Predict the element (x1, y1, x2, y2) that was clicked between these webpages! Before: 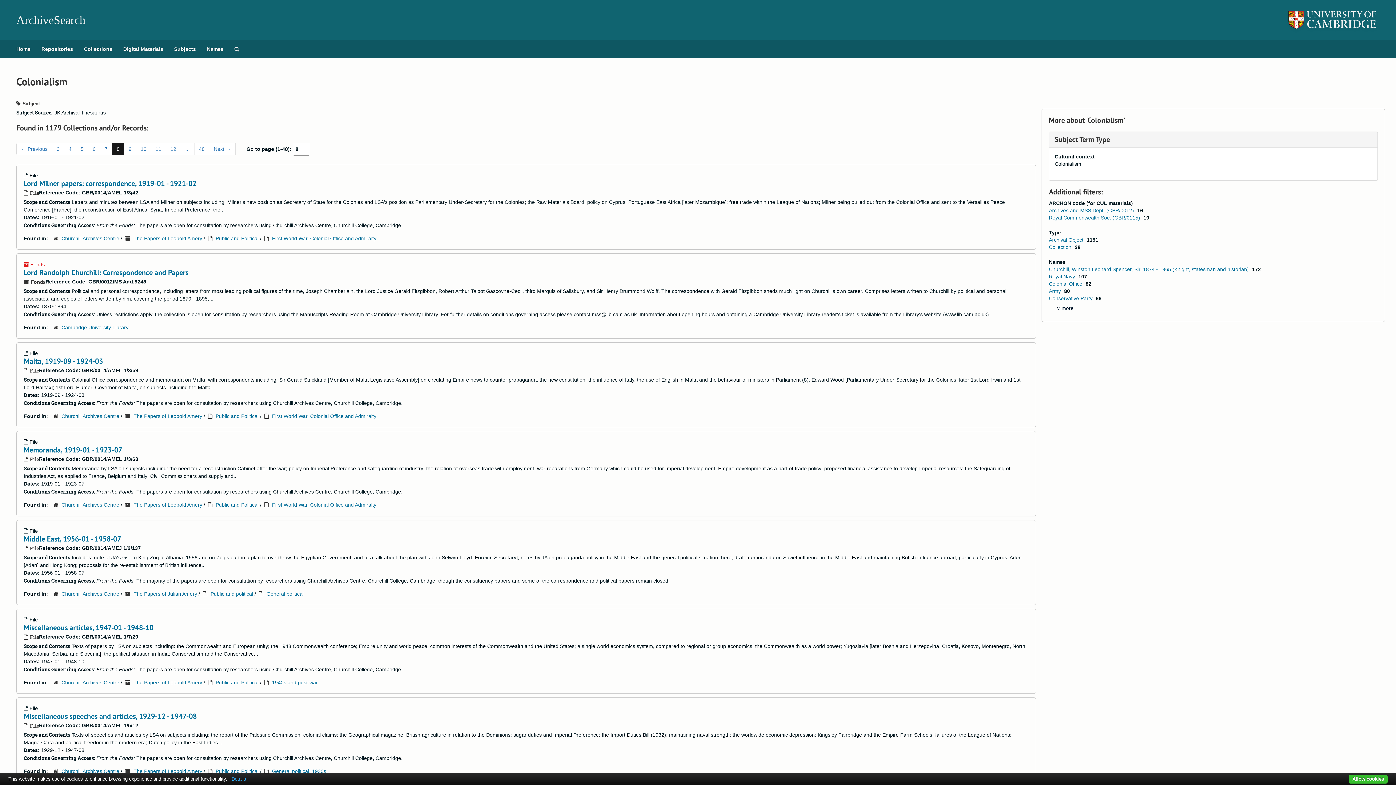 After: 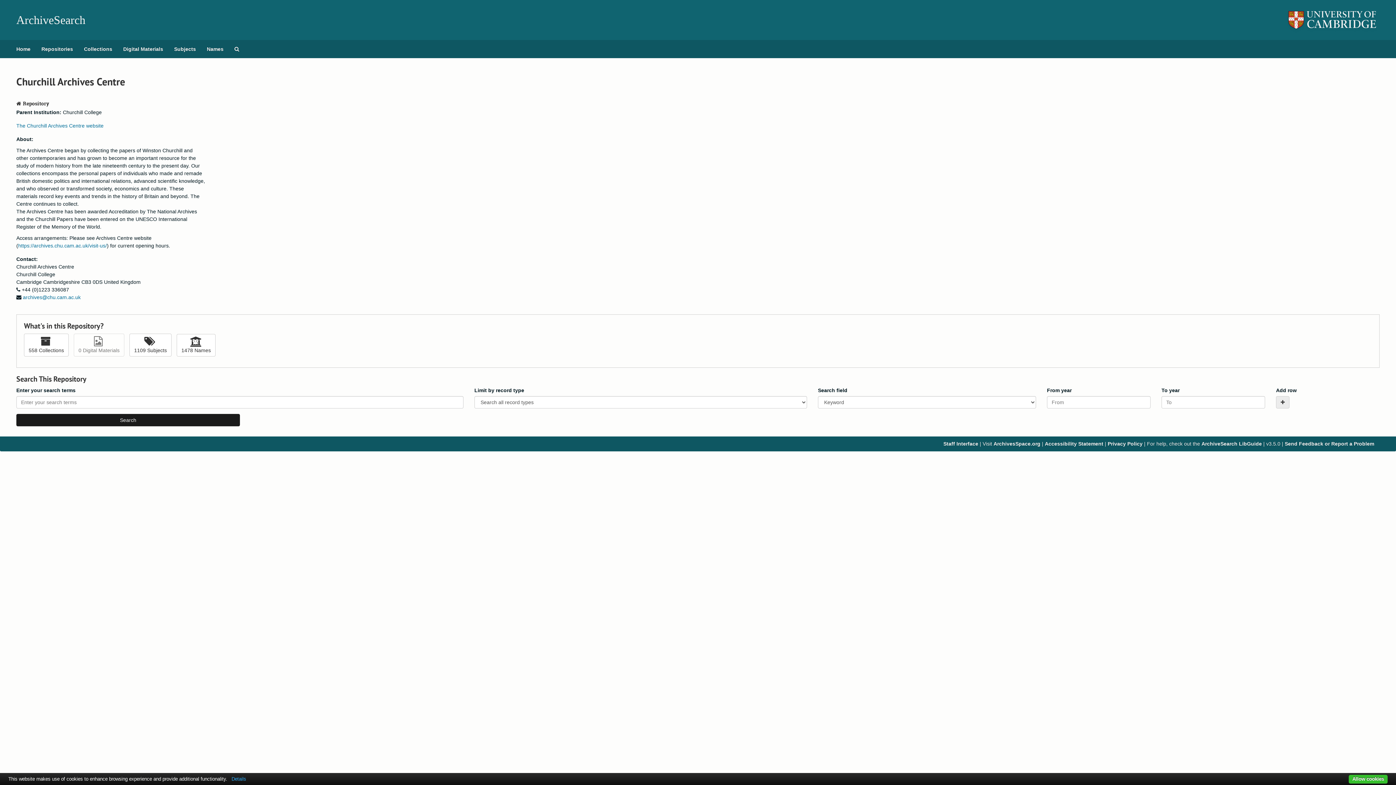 Action: label: Churchill Archives Centre bbox: (61, 413, 119, 419)